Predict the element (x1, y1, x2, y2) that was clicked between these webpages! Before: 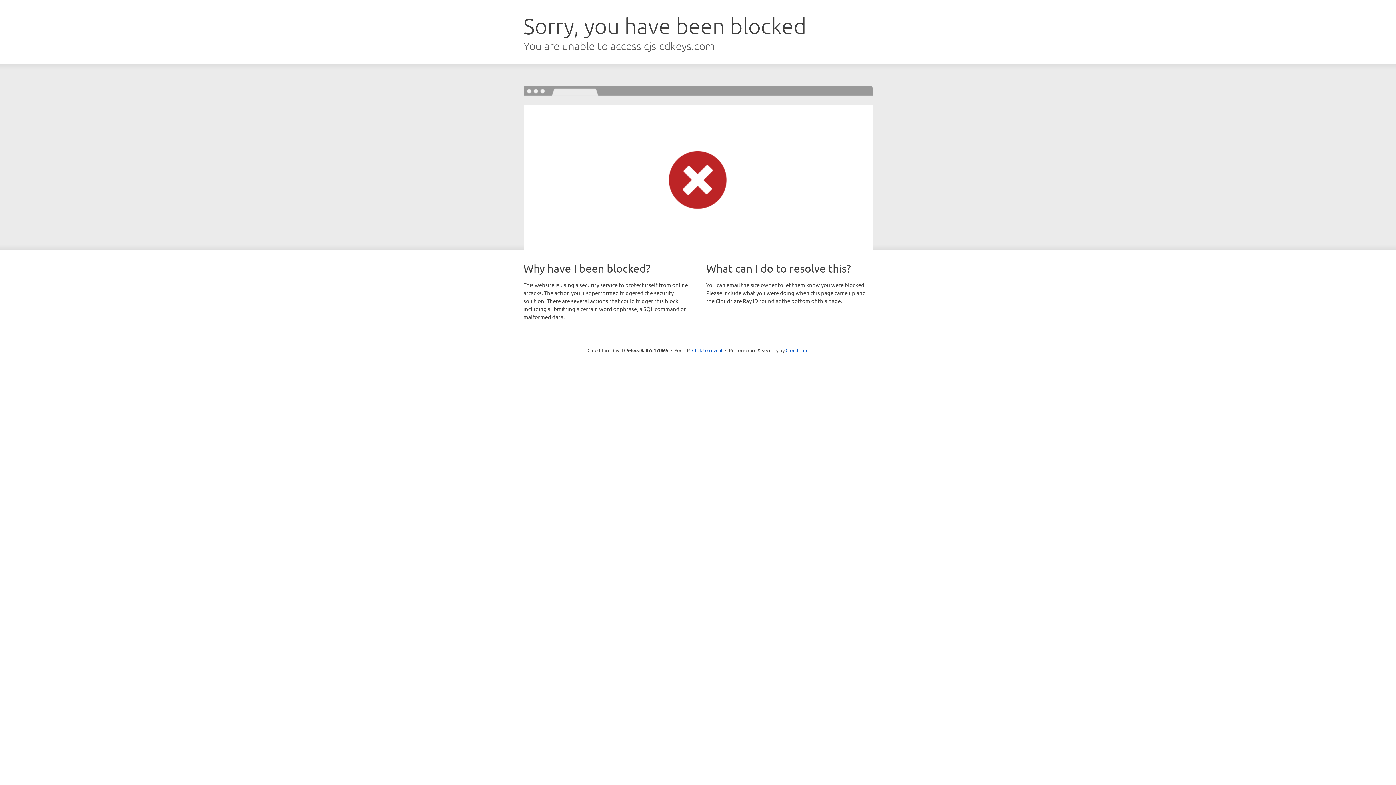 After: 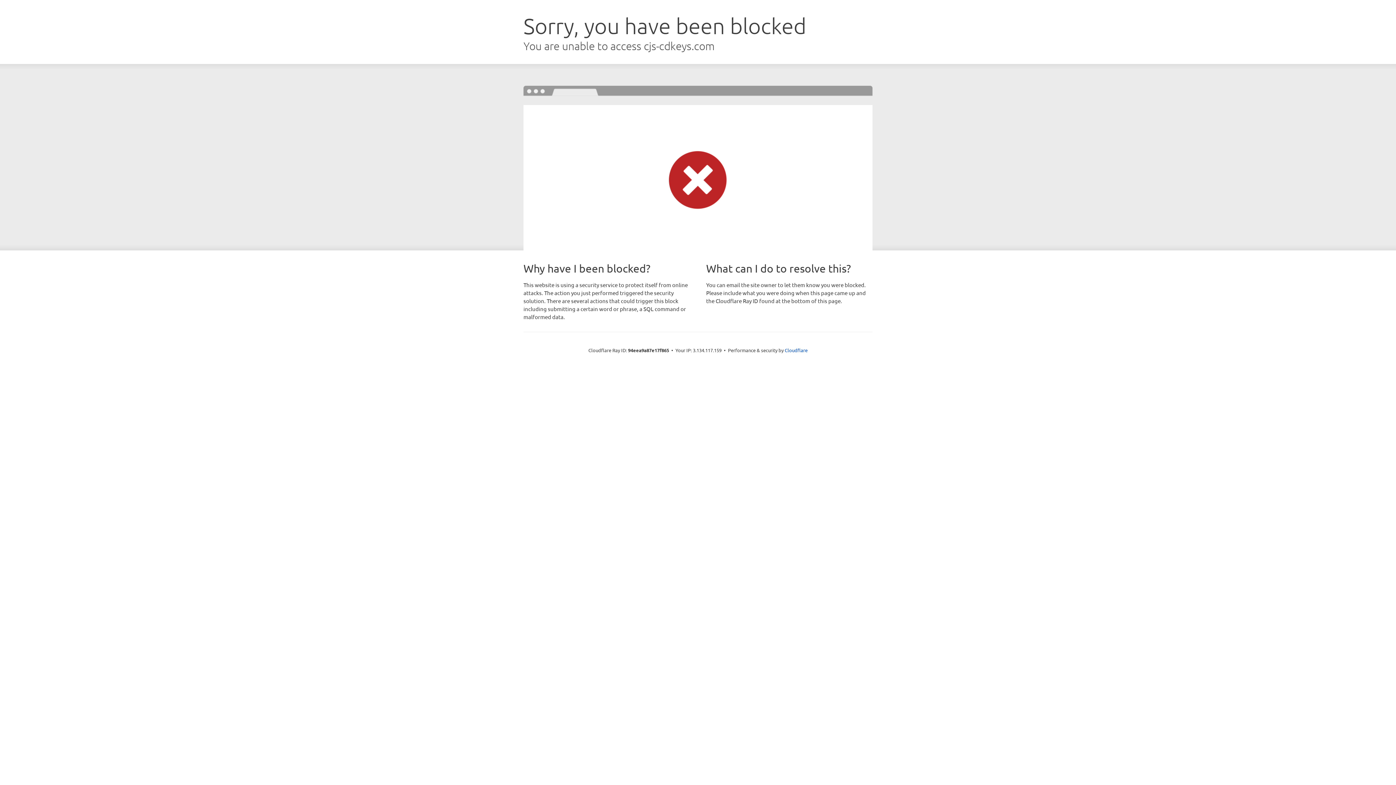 Action: label: Click to reveal bbox: (692, 346, 722, 353)